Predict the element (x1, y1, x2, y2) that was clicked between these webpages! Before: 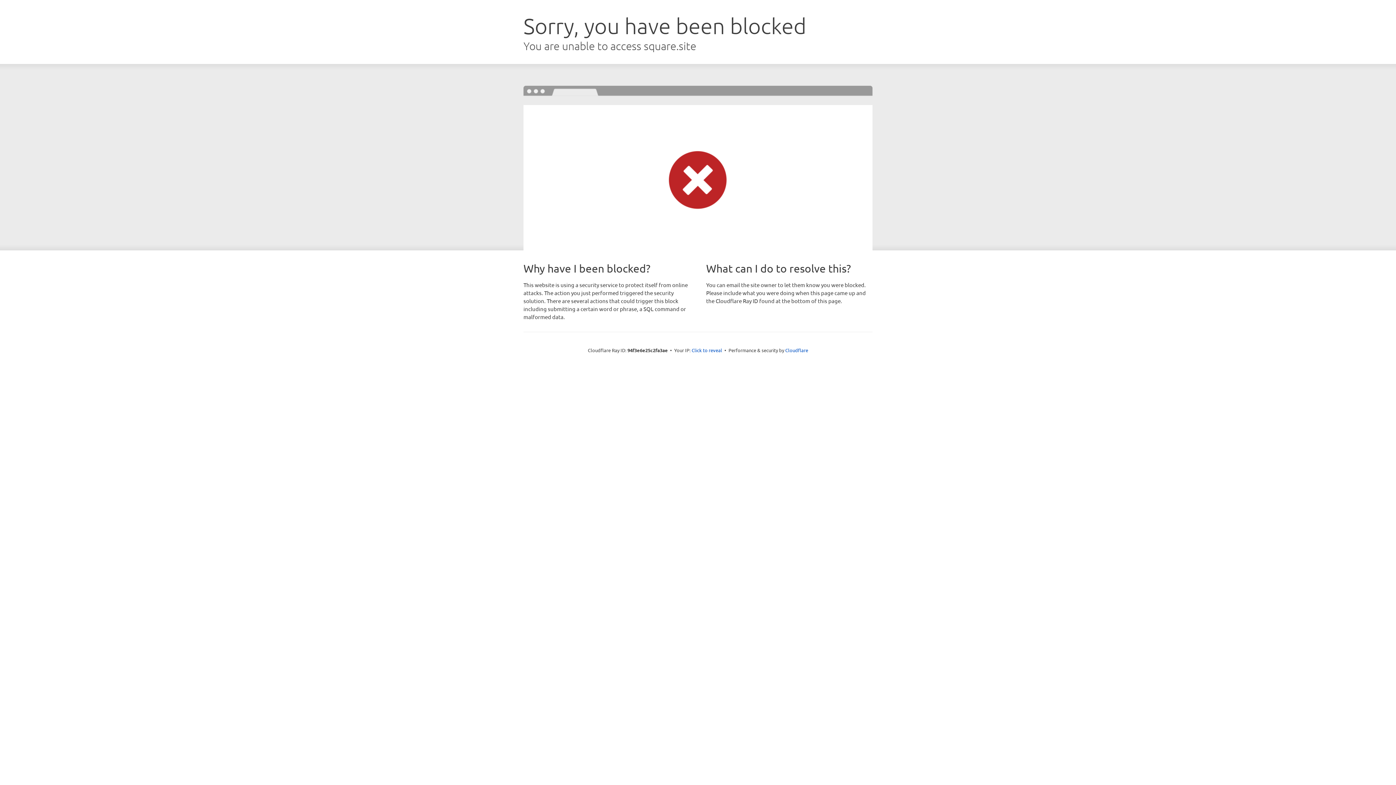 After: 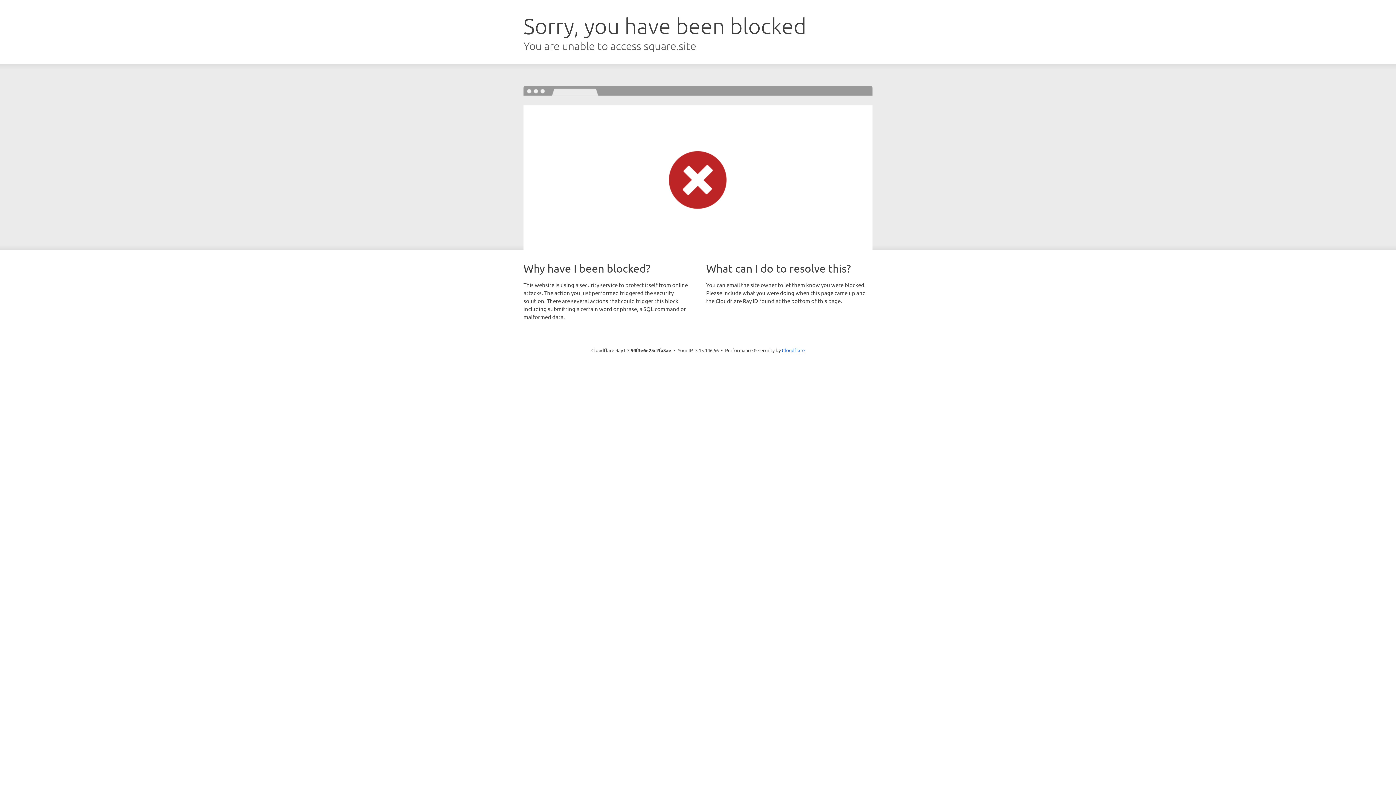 Action: bbox: (691, 346, 722, 353) label: Click to reveal